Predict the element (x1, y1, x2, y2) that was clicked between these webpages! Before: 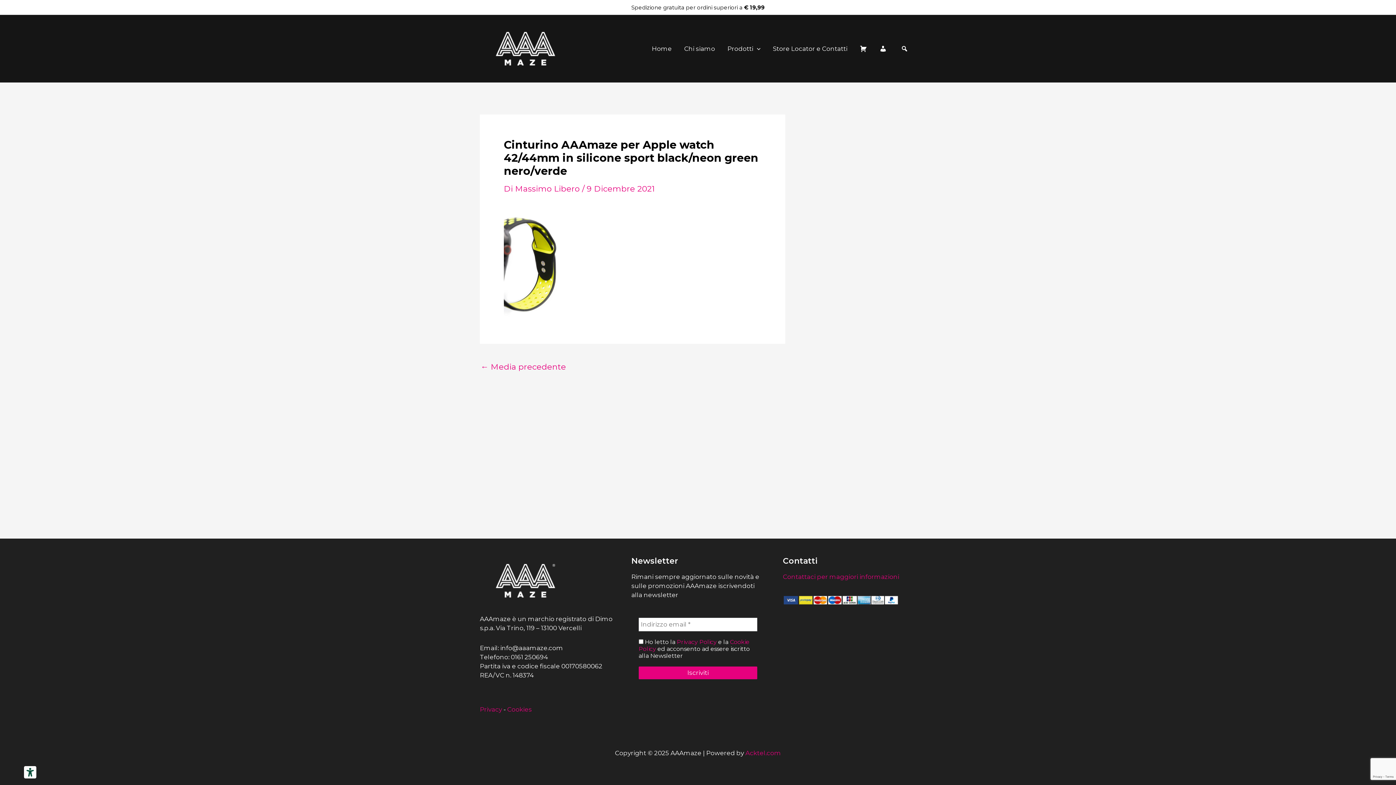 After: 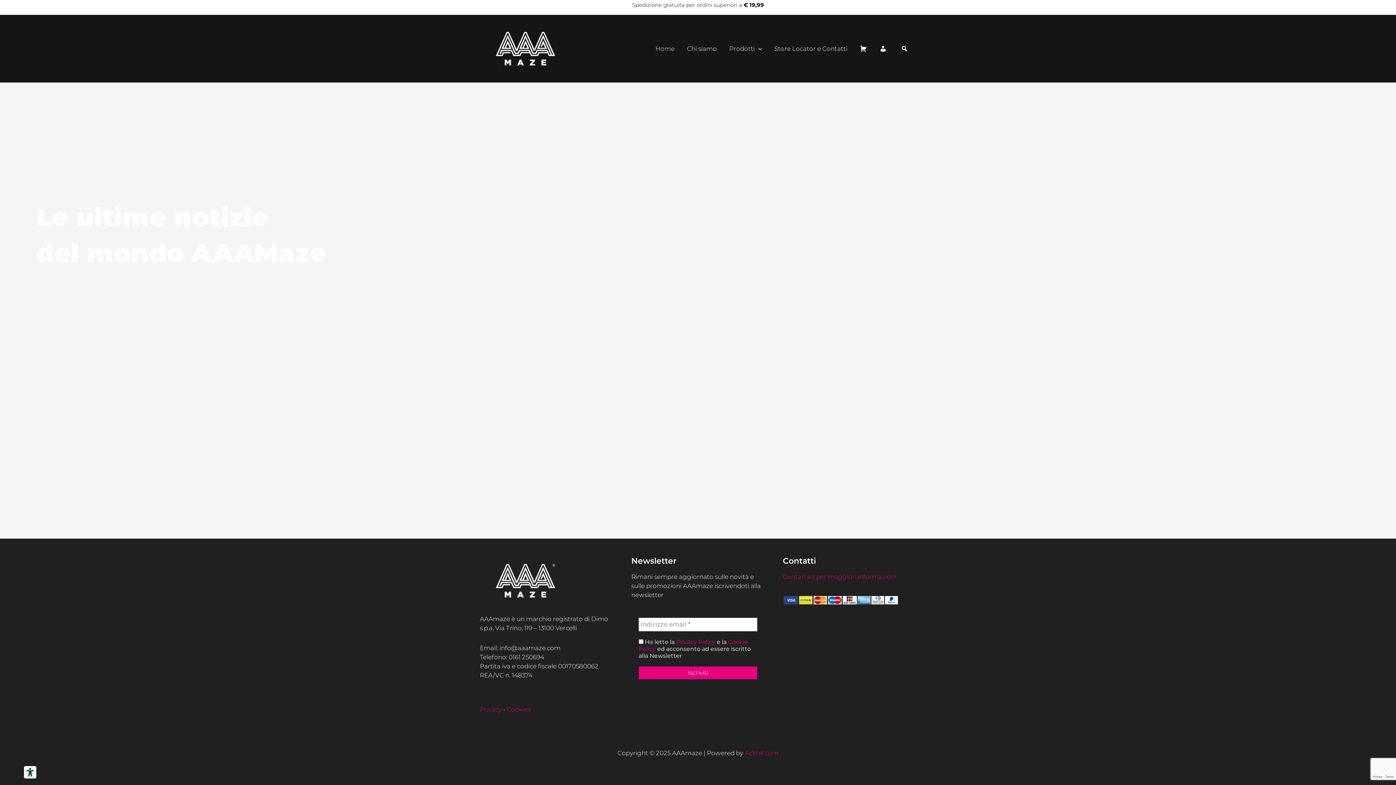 Action: bbox: (515, 184, 582, 193) label: Massimo Libero 